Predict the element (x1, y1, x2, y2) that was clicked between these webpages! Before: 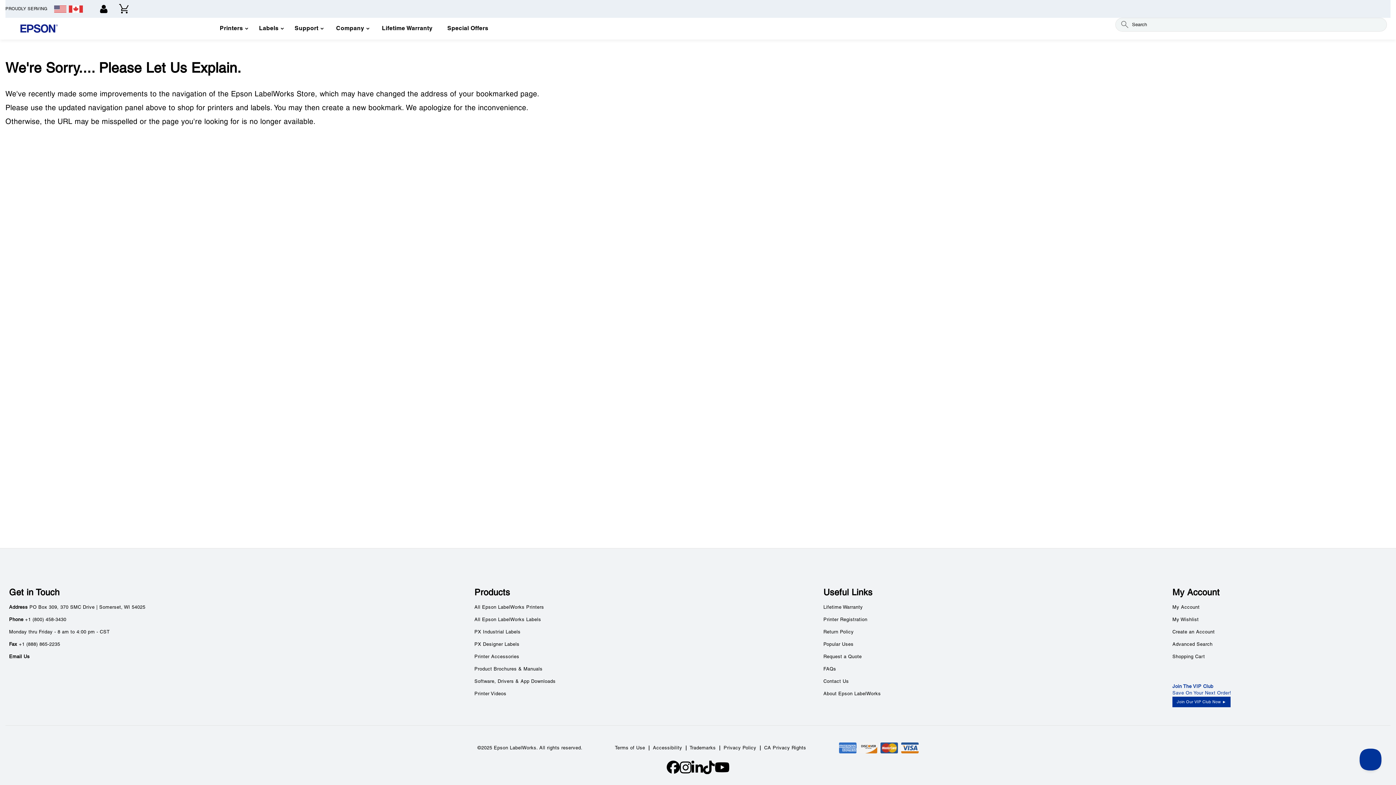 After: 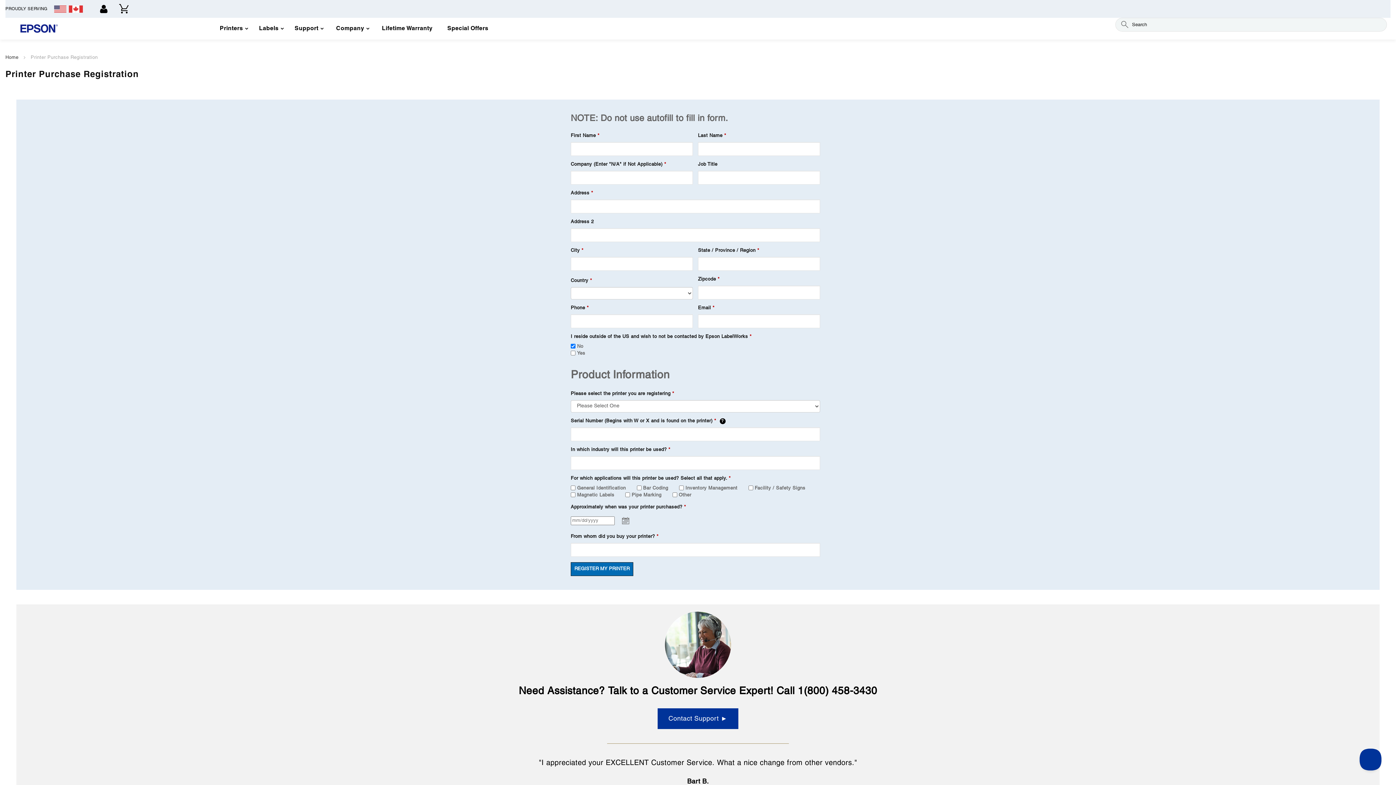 Action: bbox: (823, 618, 867, 622) label: Printer Registration